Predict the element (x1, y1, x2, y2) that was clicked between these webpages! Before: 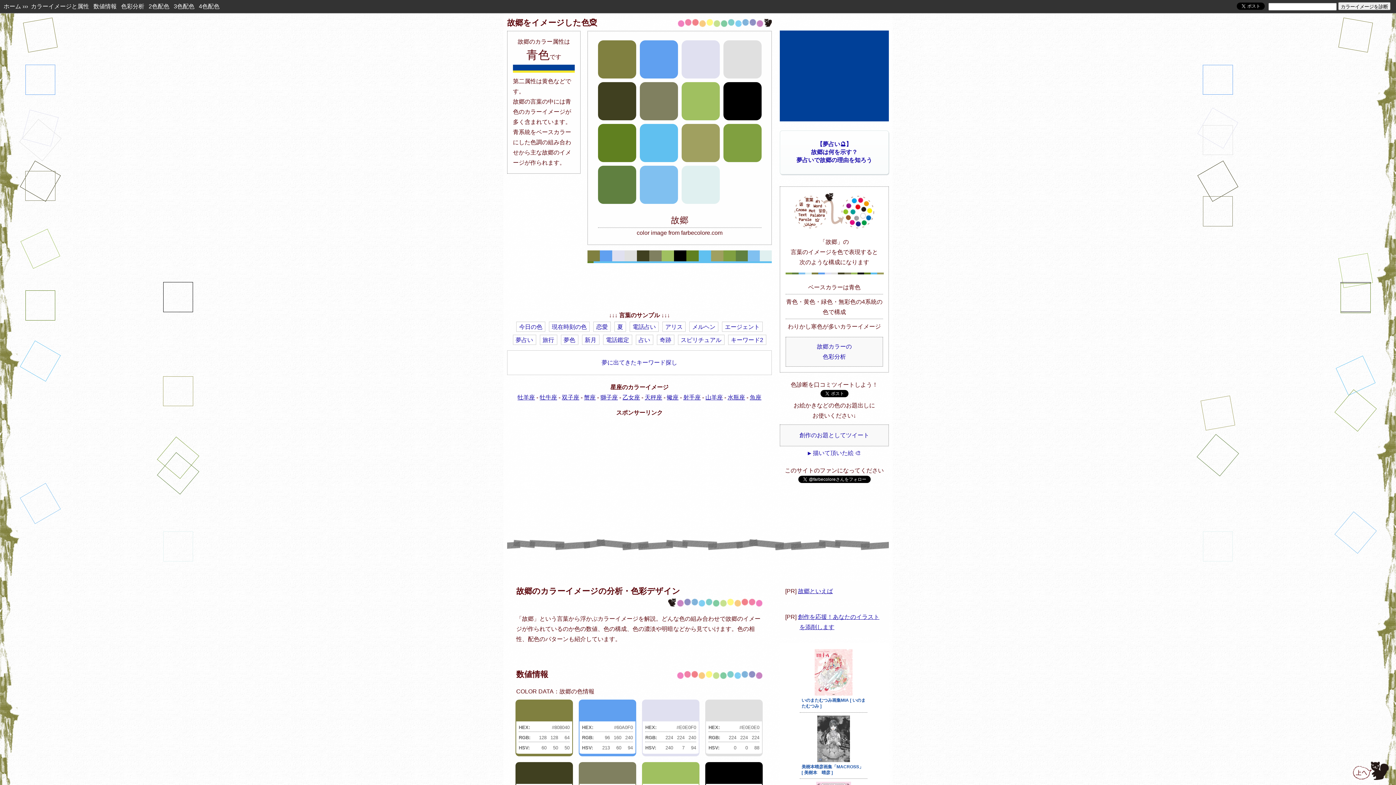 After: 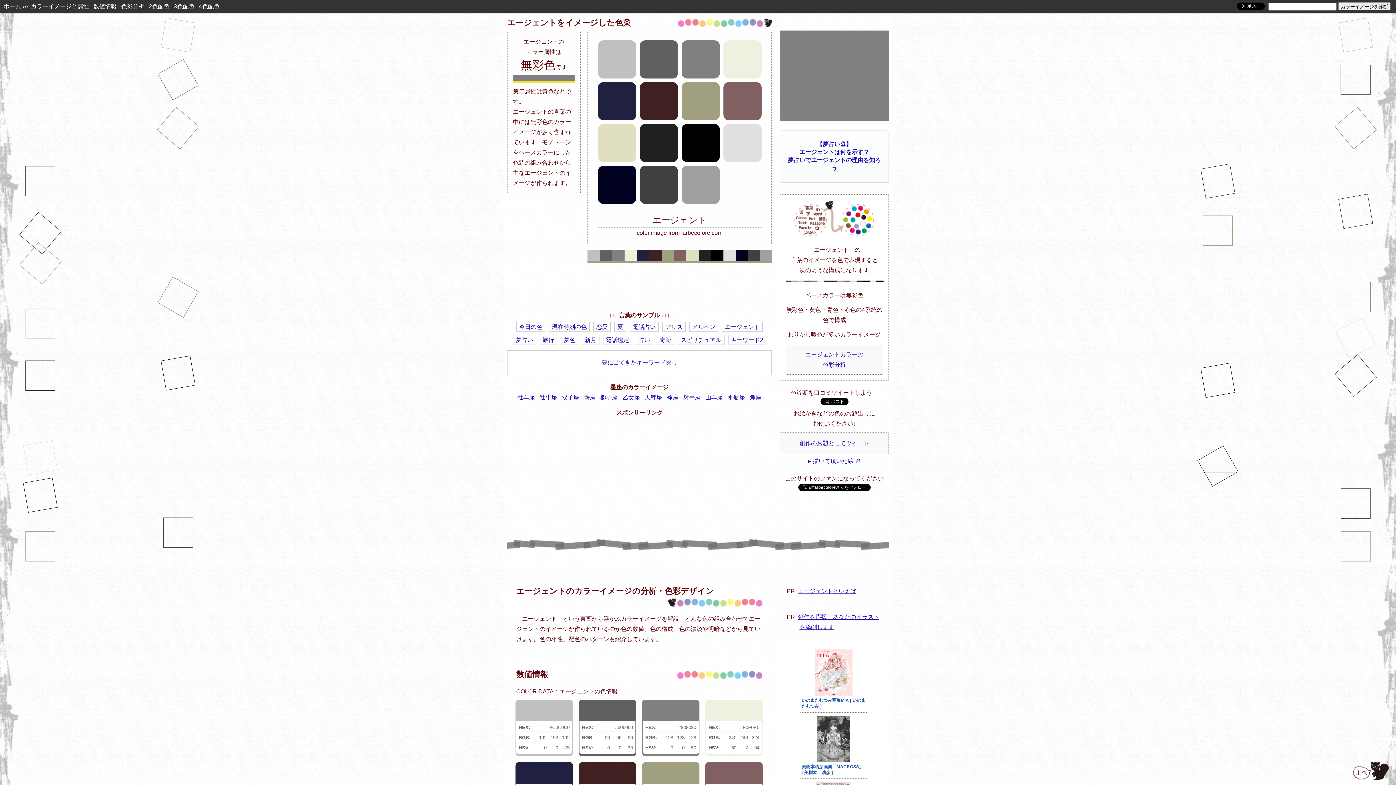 Action: bbox: (722, 321, 762, 332) label: エージェント